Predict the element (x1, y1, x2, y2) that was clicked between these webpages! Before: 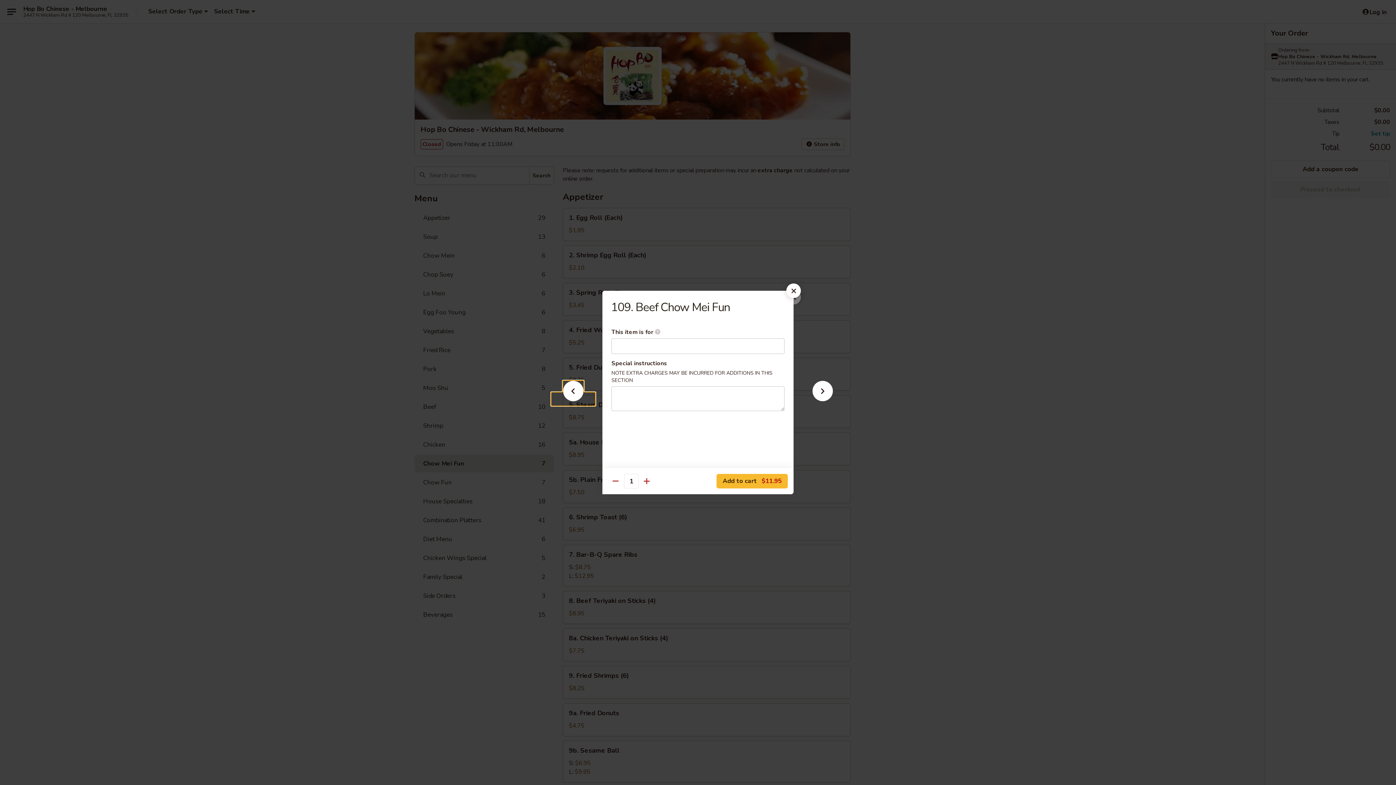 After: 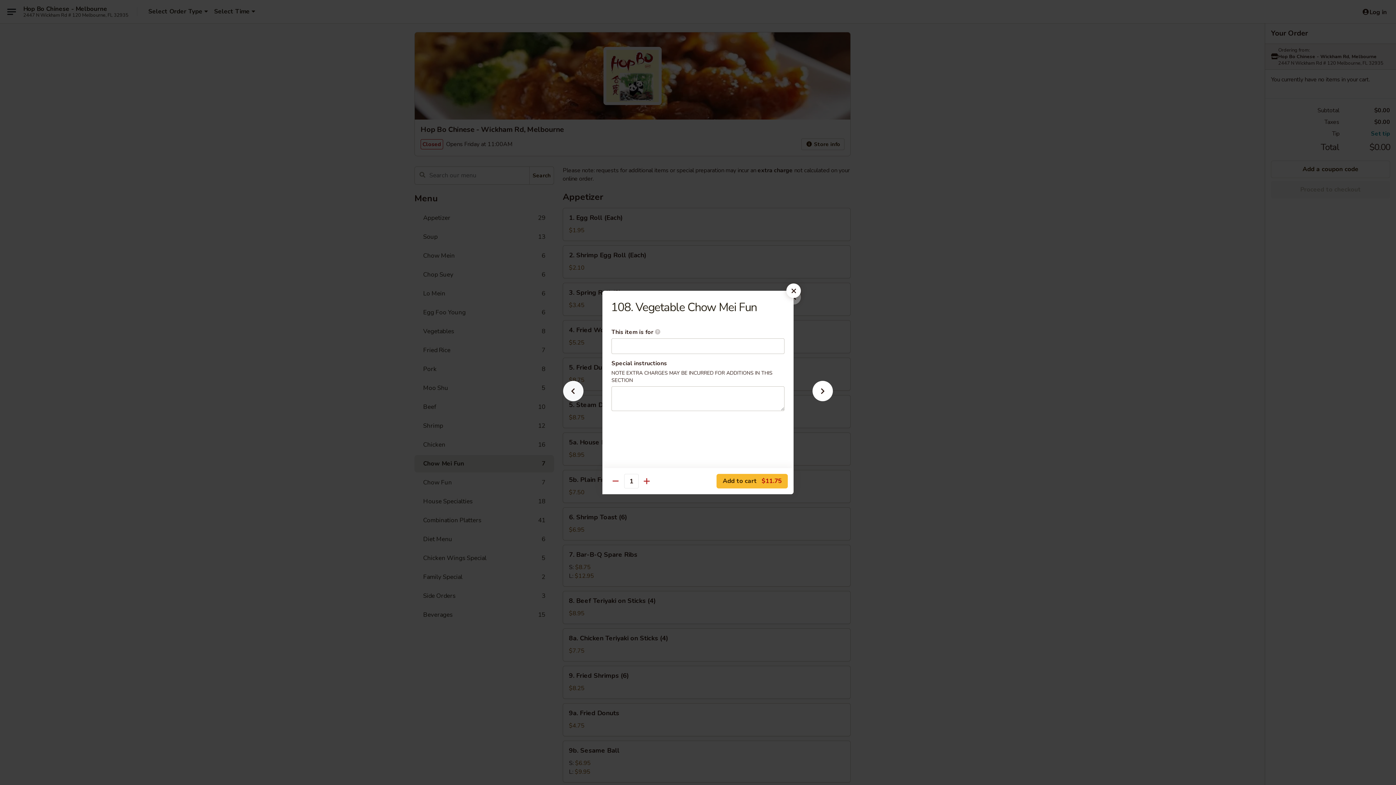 Action: bbox: (551, 392, 595, 405)